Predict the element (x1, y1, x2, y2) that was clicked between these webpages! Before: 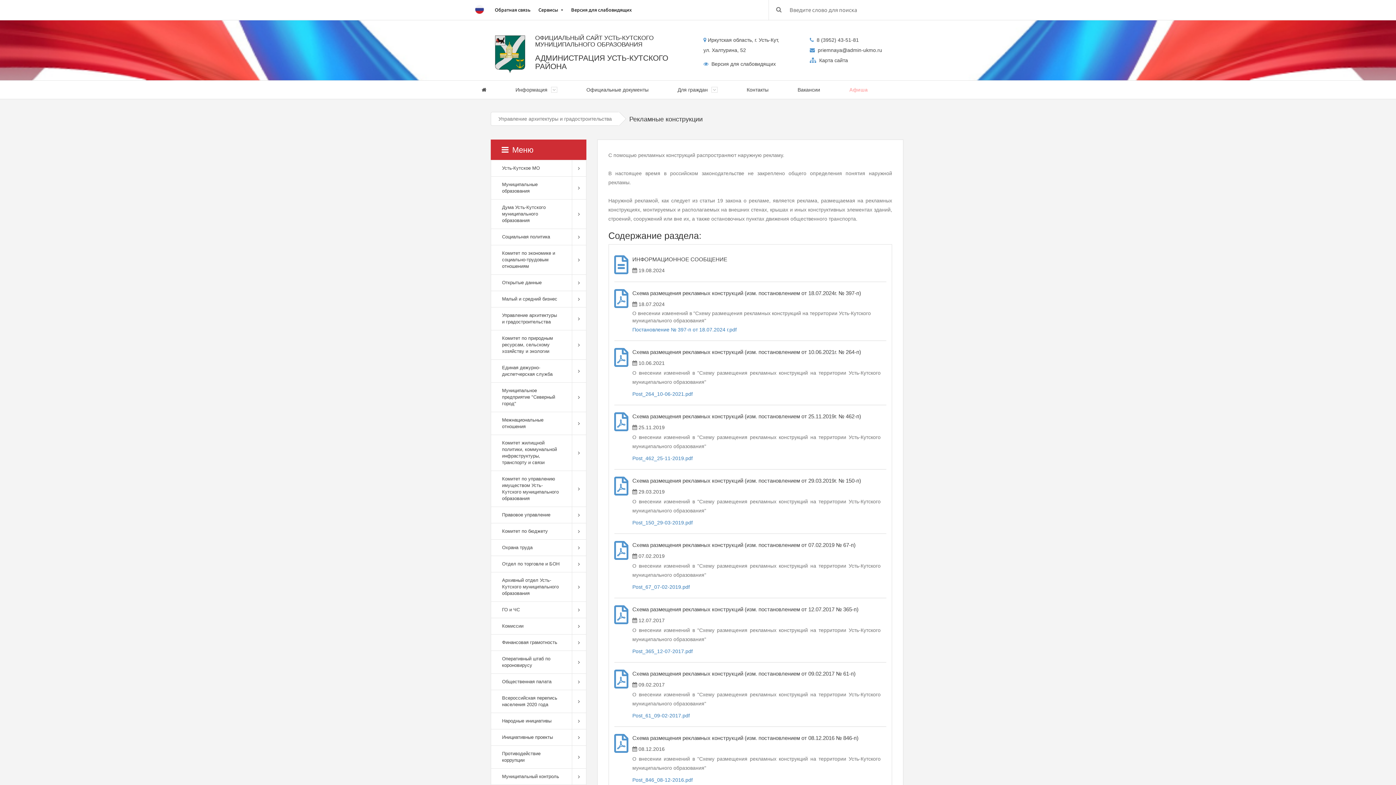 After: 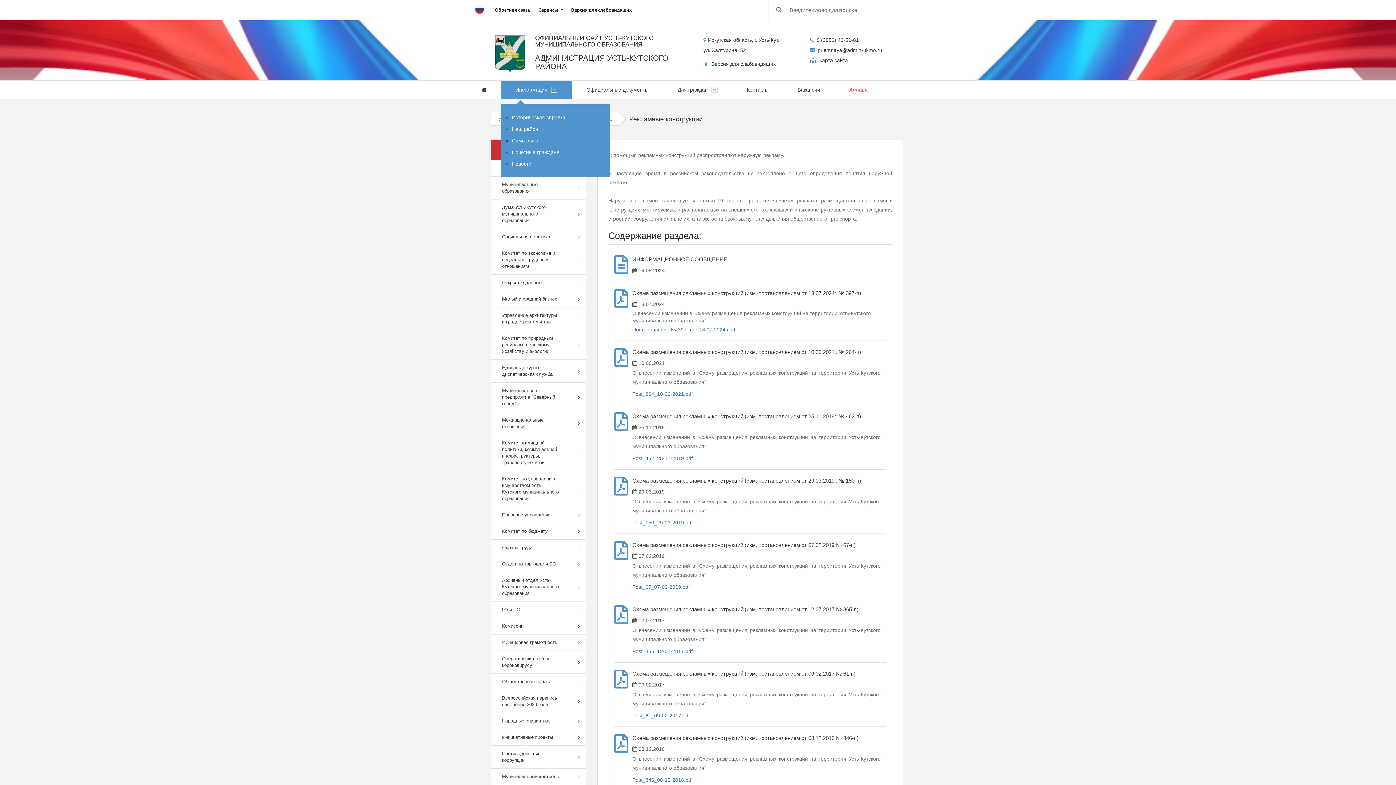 Action: bbox: (501, 80, 572, 98) label: Информация 